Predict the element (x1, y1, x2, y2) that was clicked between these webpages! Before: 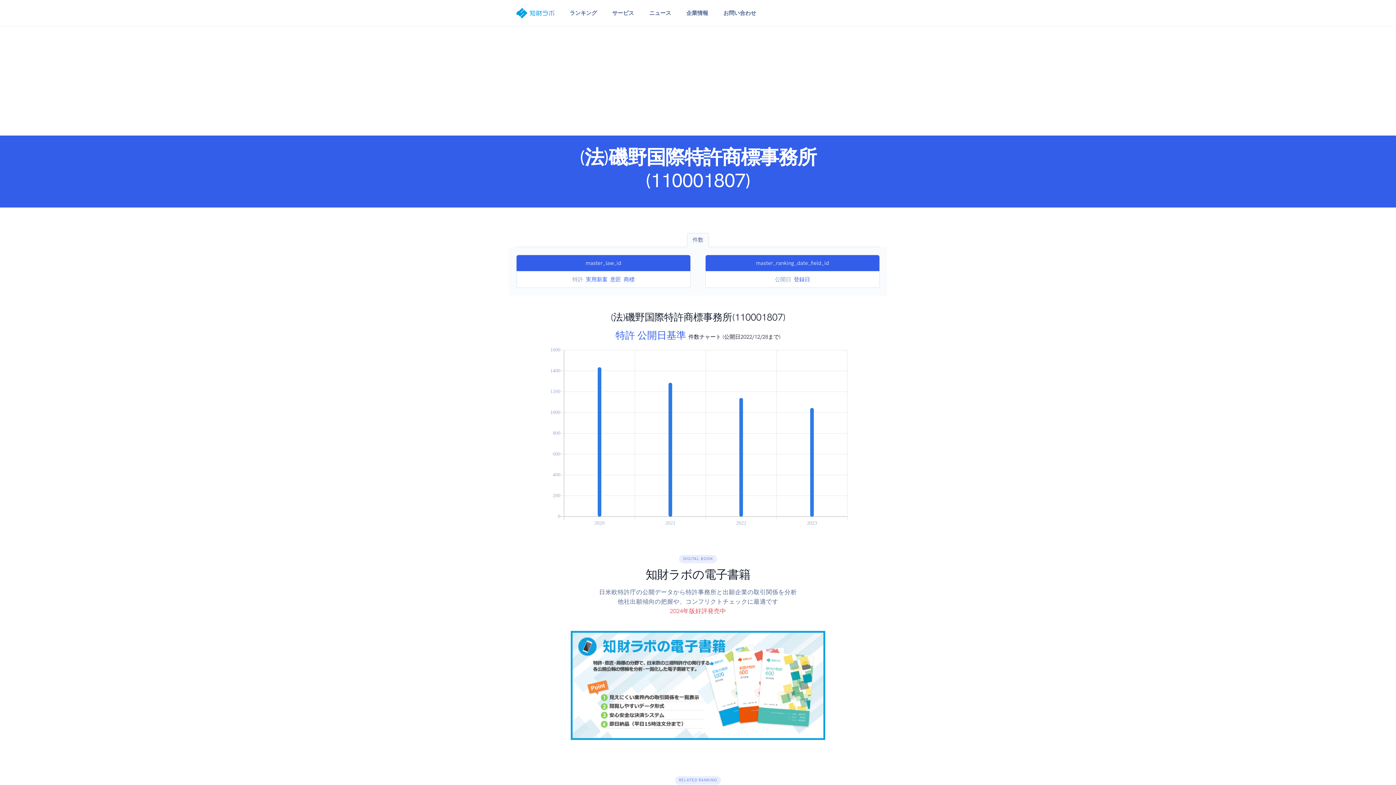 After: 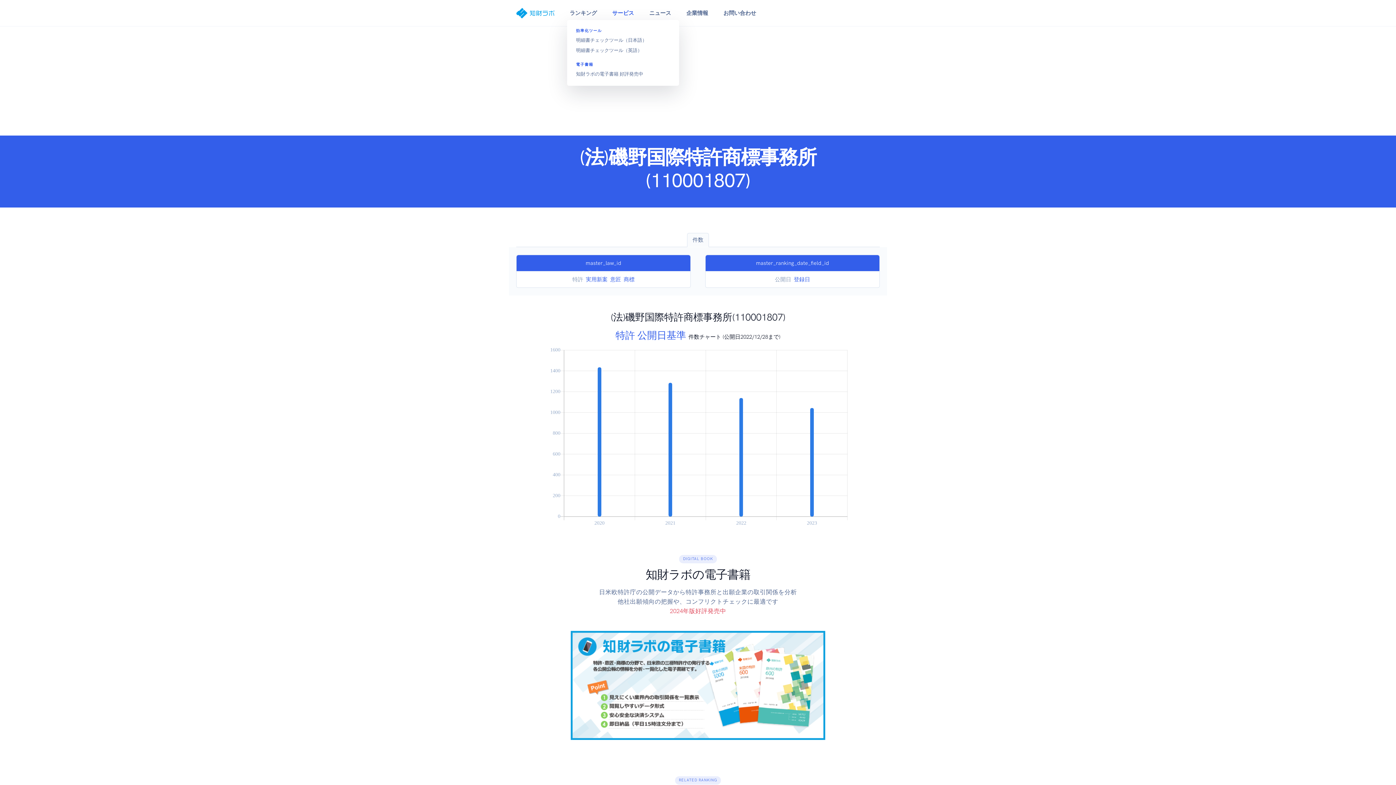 Action: label: サービス bbox: (604, 6, 641, 19)